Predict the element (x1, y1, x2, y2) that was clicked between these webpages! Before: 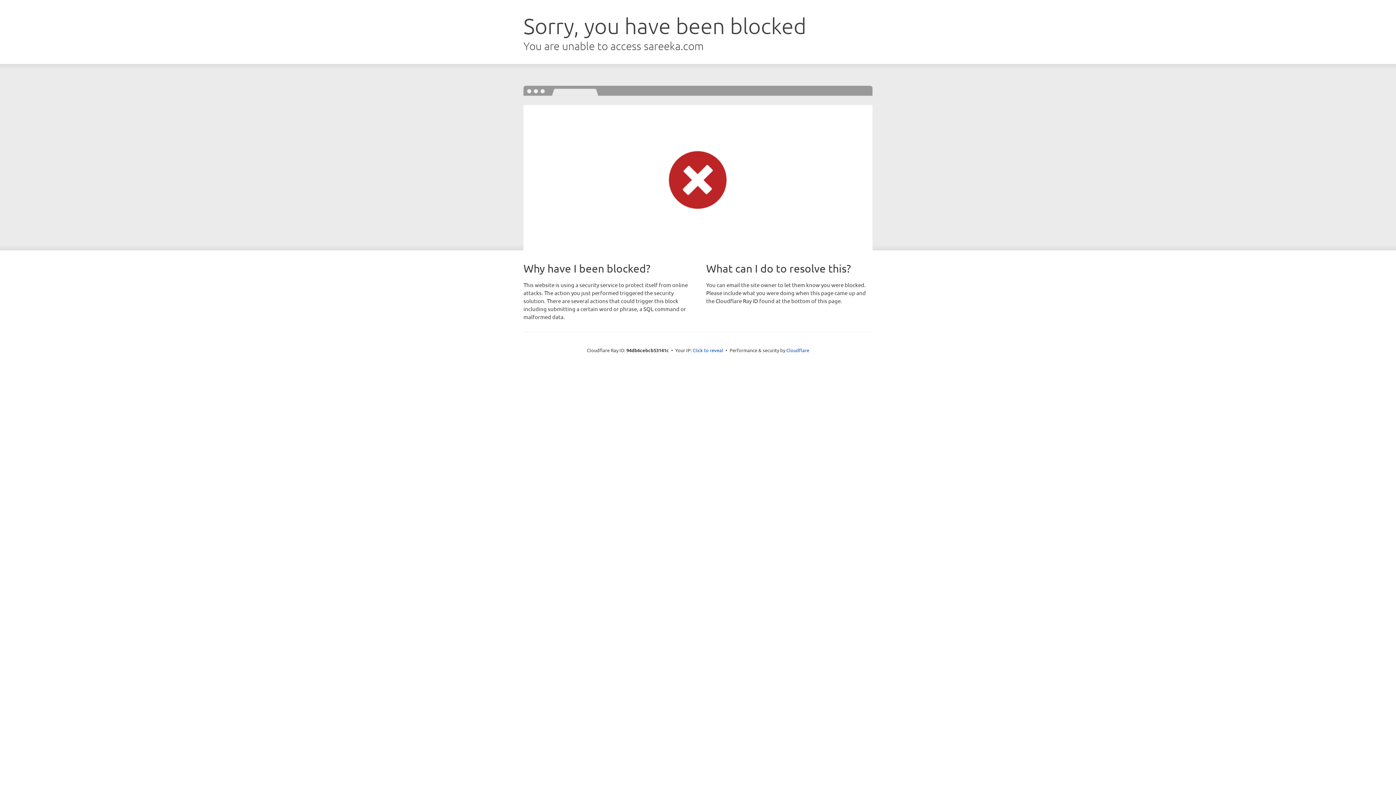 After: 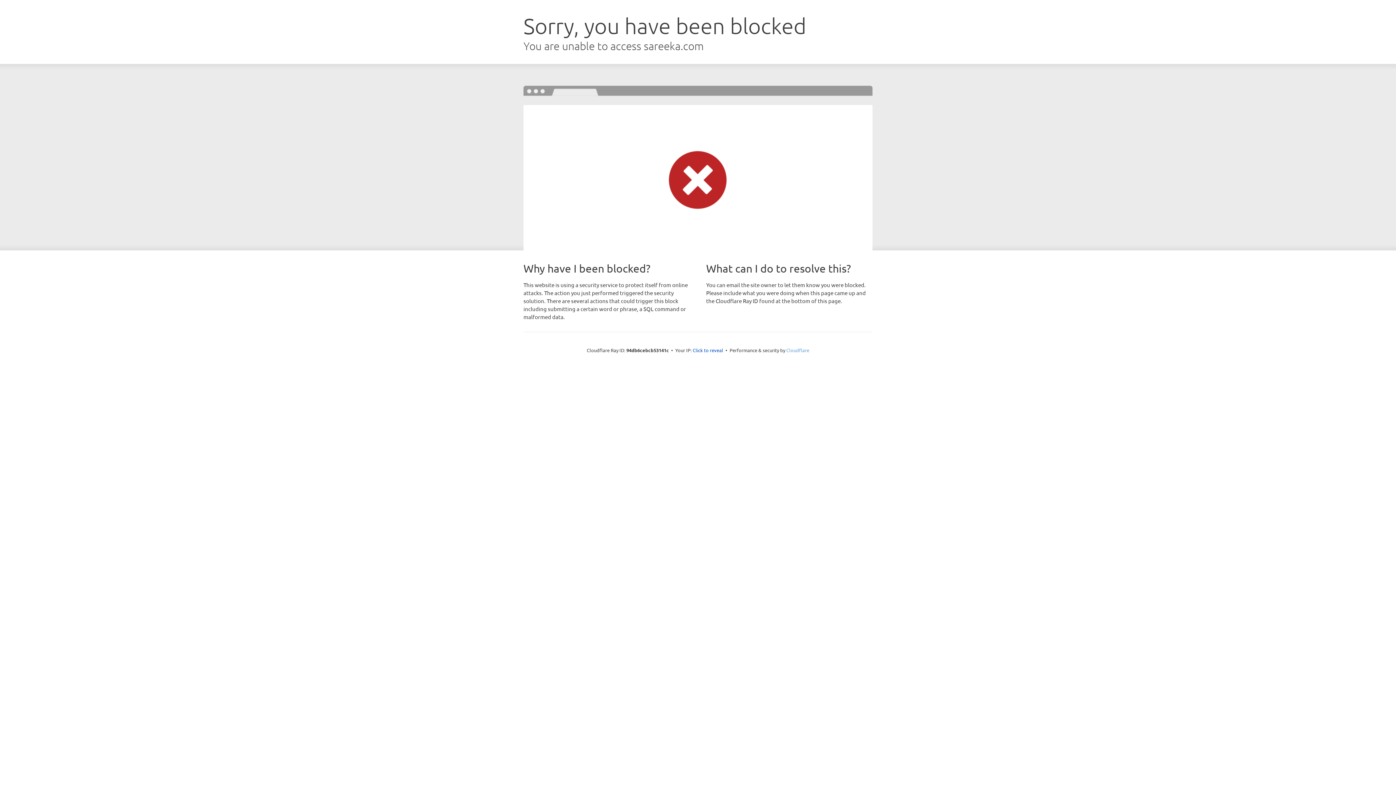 Action: bbox: (786, 347, 809, 353) label: Cloudflare